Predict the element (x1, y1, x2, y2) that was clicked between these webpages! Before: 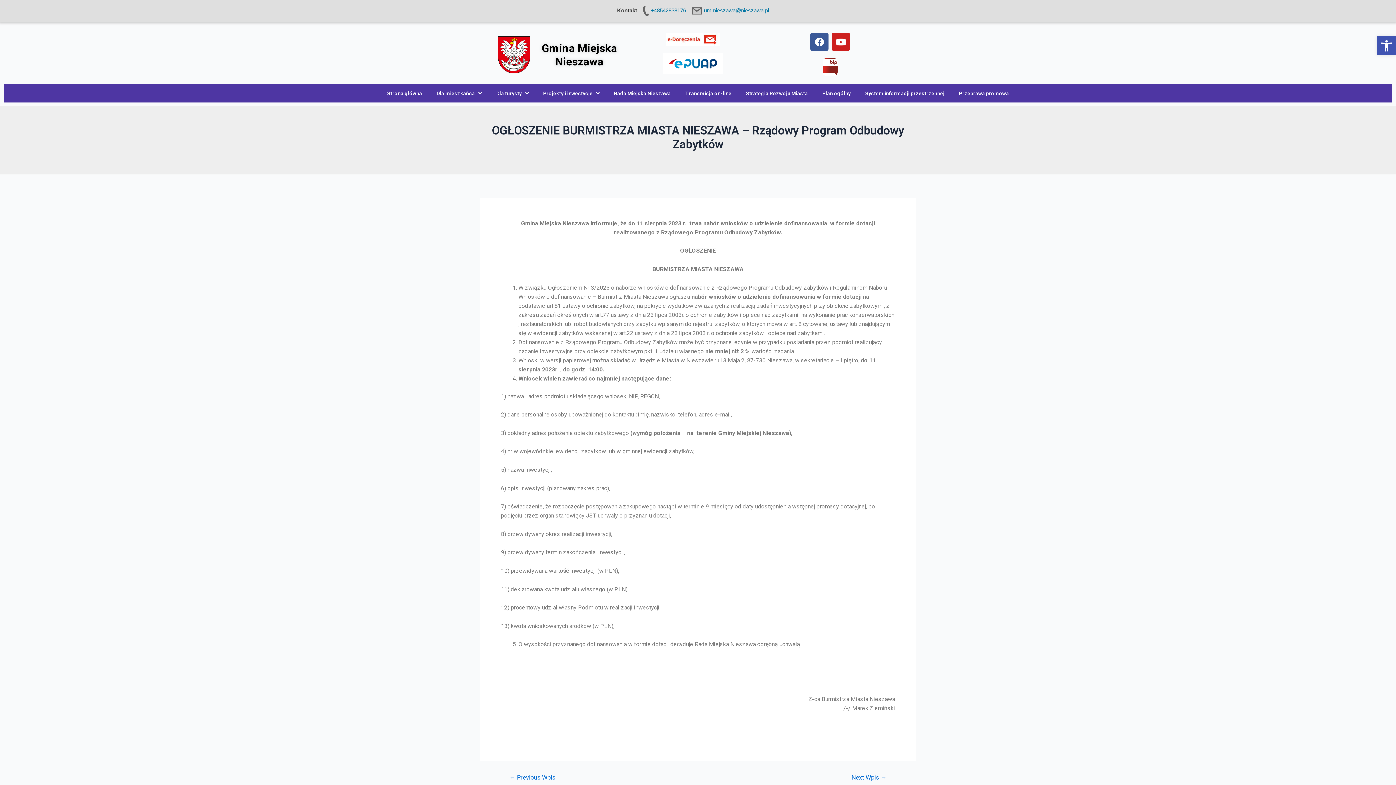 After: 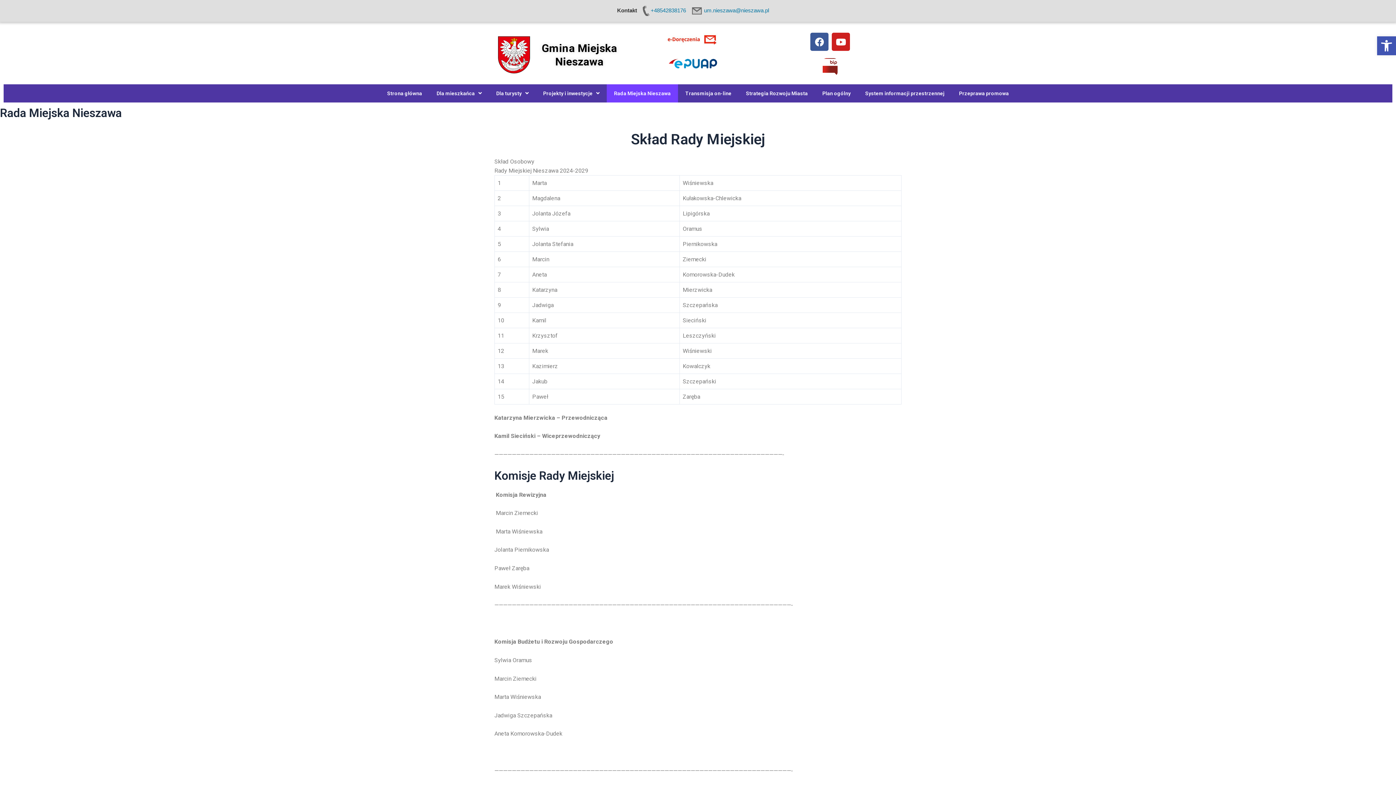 Action: bbox: (606, 84, 678, 102) label: Rada Miejska Nieszawa